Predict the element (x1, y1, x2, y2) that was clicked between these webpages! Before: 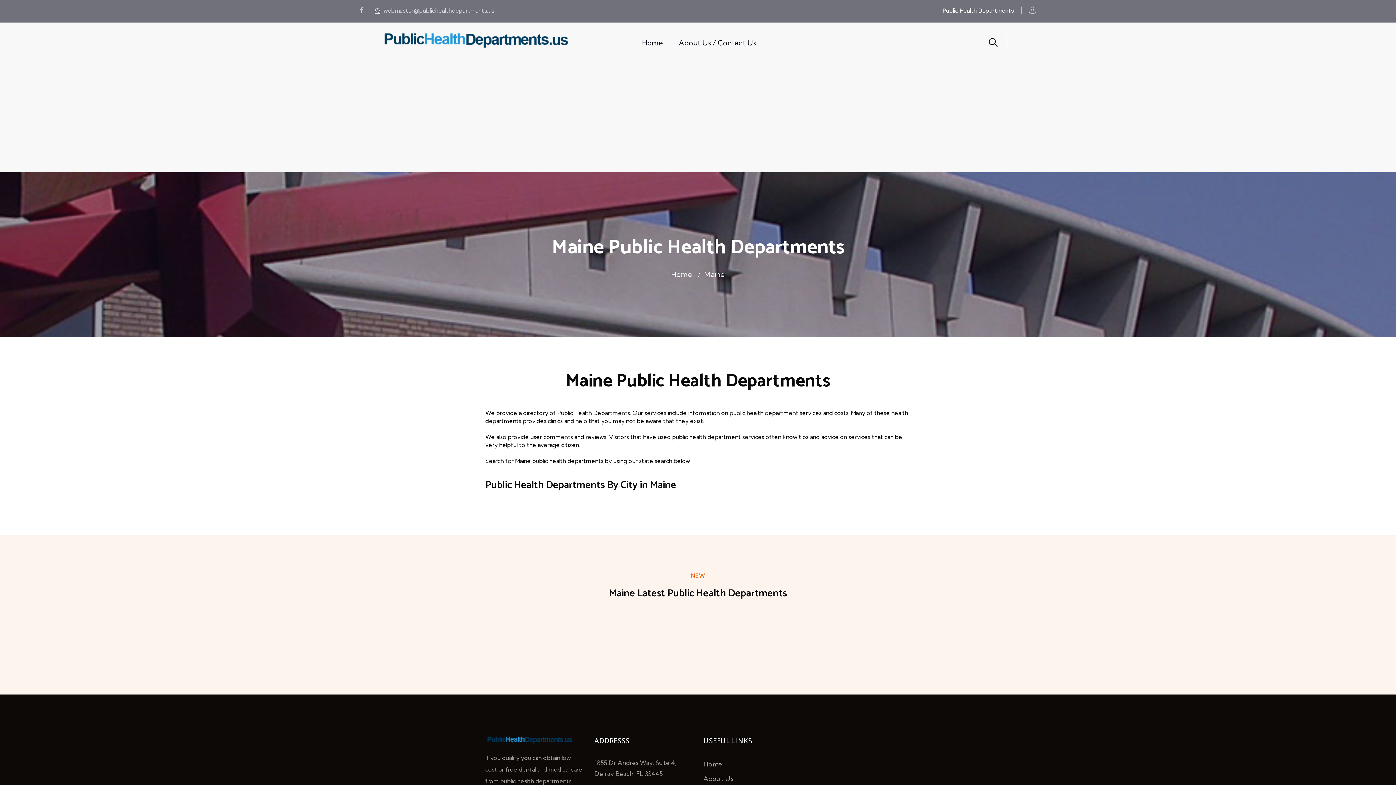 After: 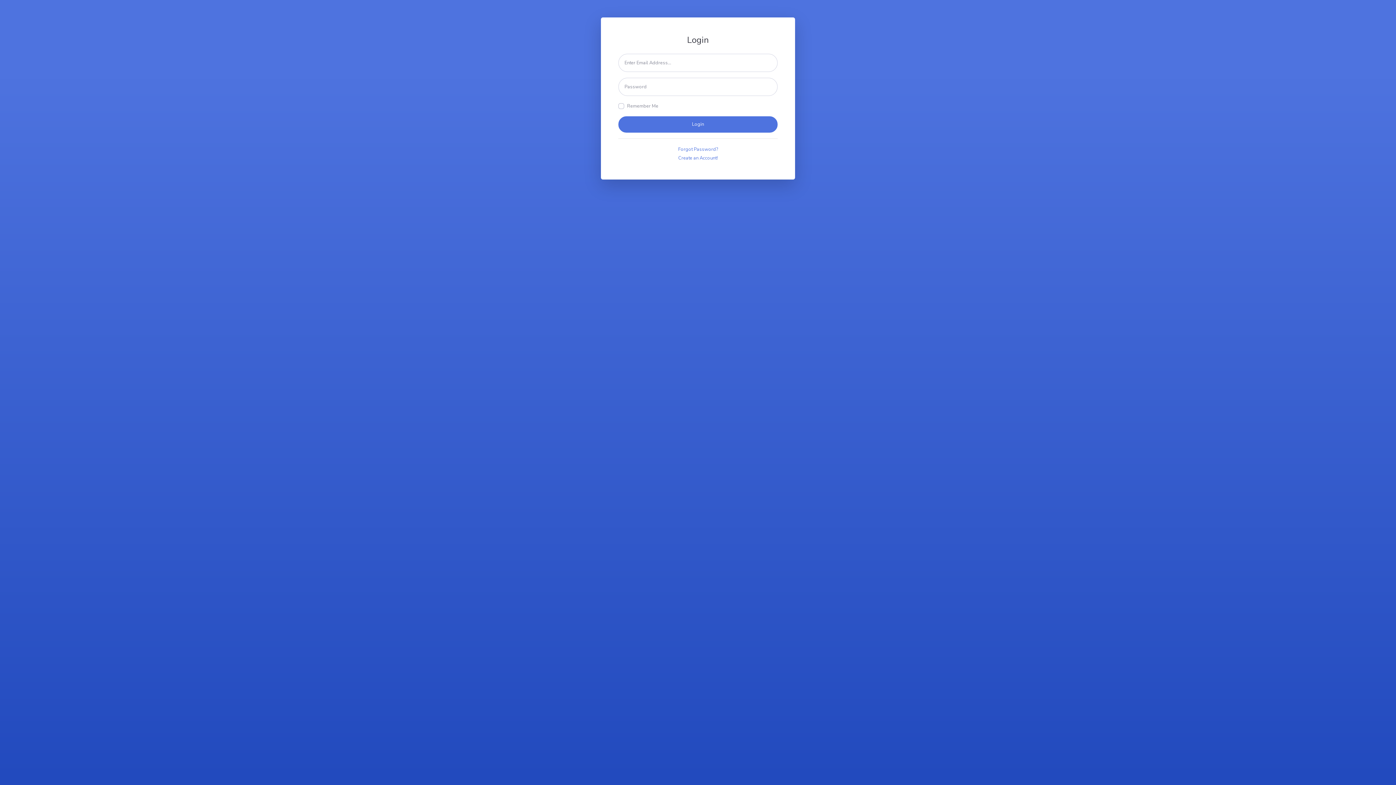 Action: bbox: (1021, 6, 1036, 13)